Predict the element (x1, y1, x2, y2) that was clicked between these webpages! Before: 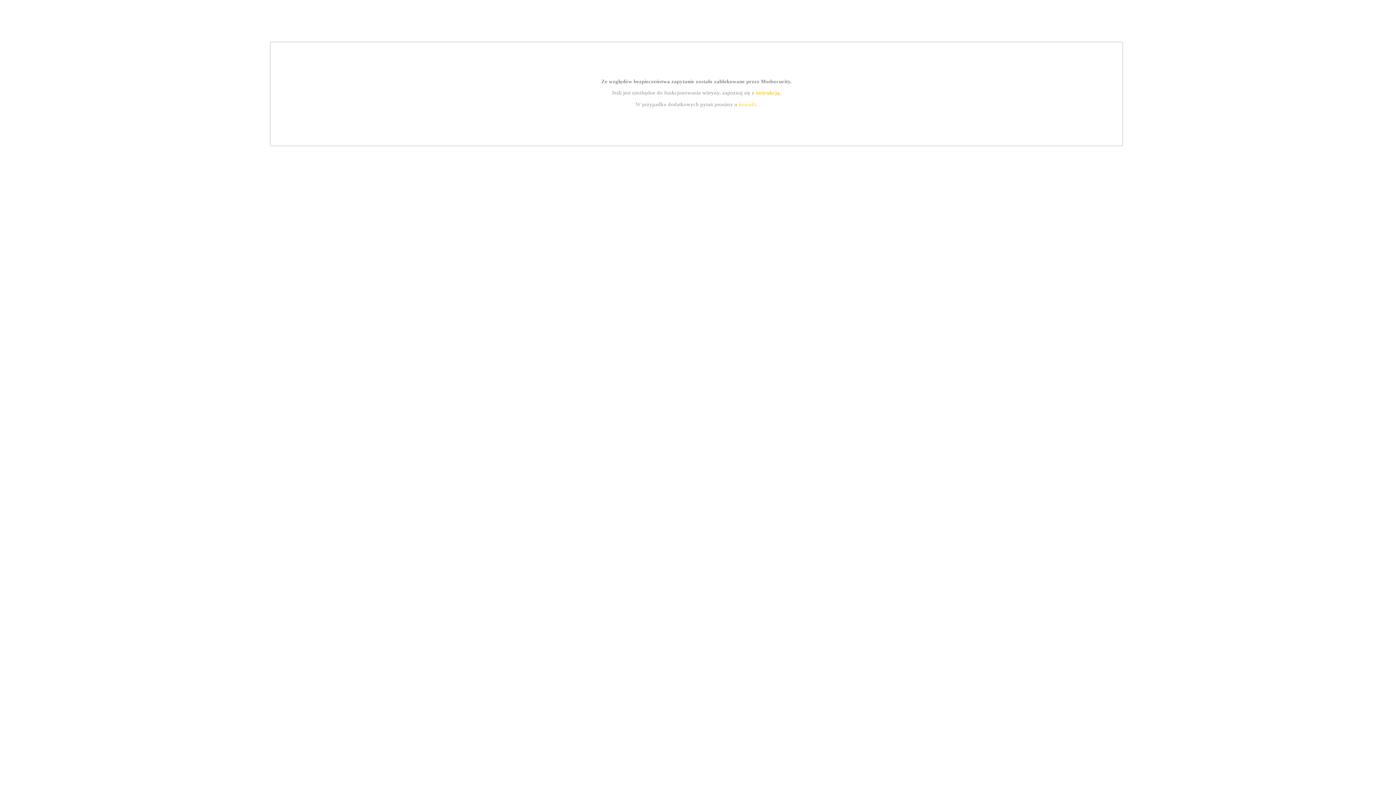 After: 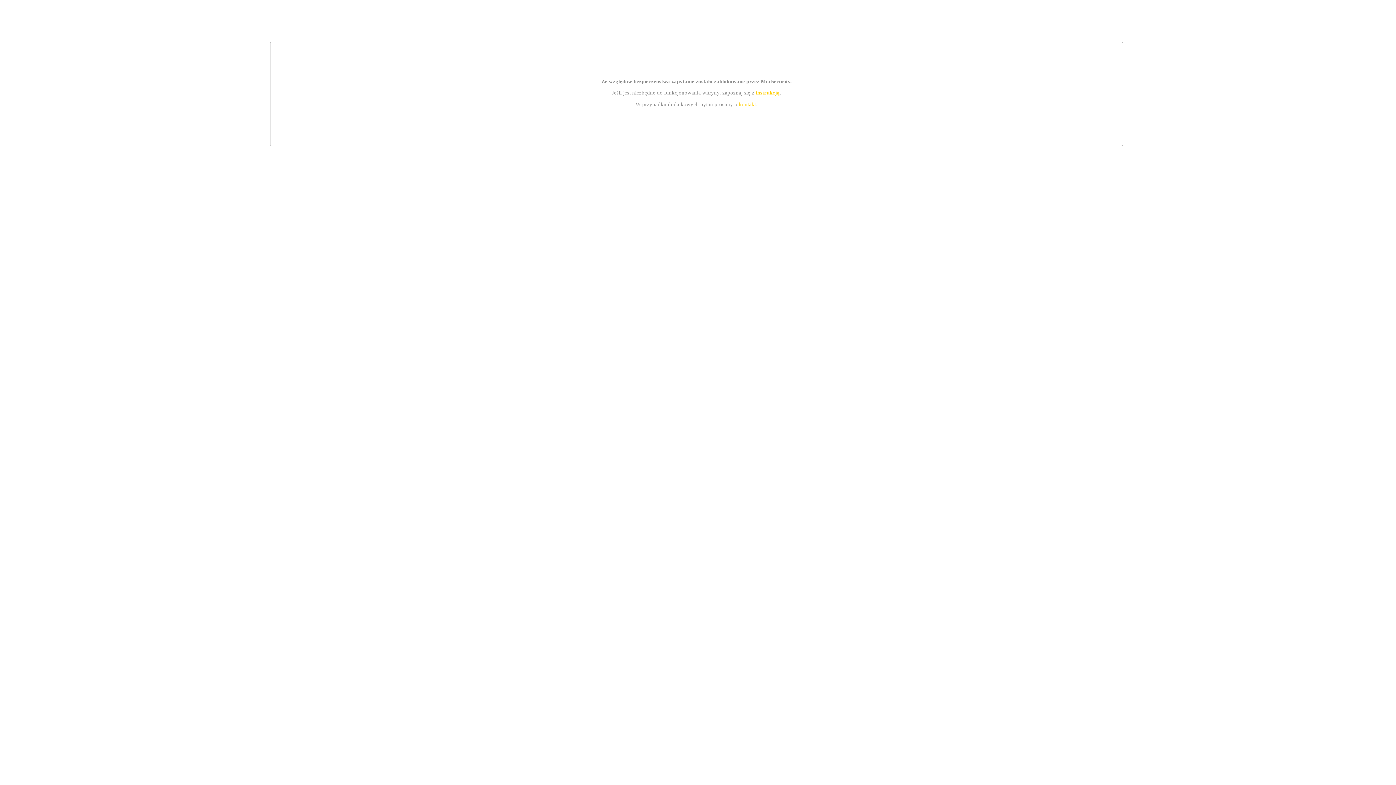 Action: label: kontakt bbox: (739, 101, 756, 107)